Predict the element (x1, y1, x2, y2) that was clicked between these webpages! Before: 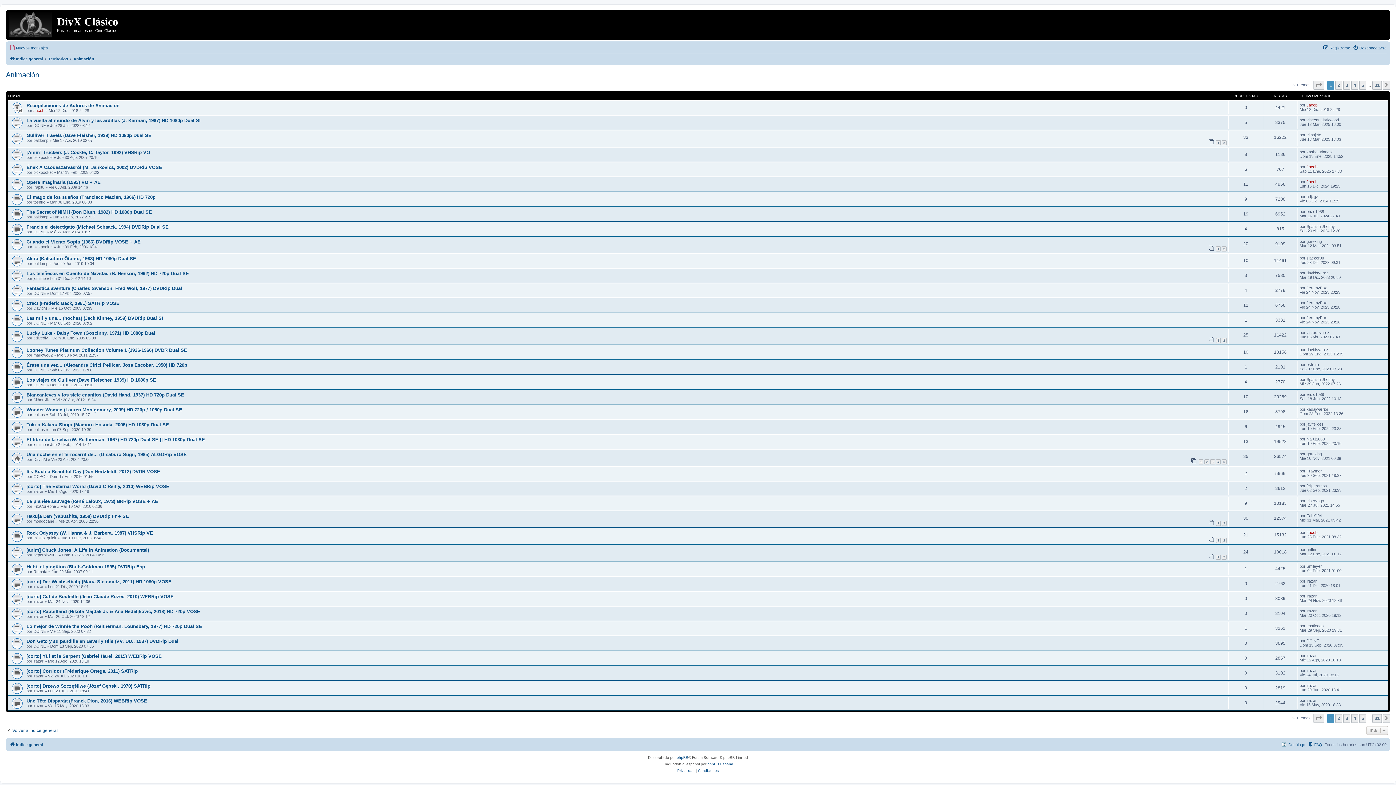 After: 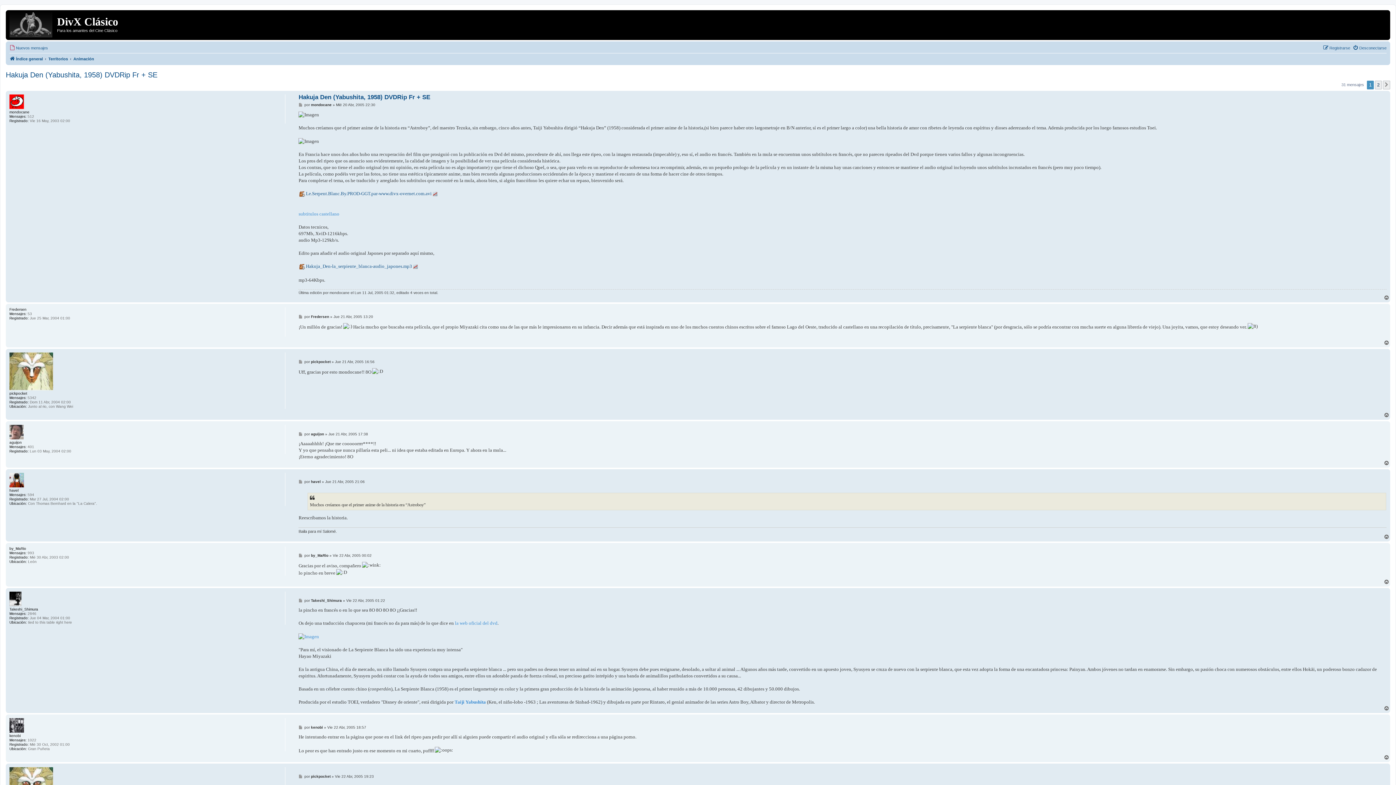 Action: bbox: (1216, 521, 1221, 526) label: 1